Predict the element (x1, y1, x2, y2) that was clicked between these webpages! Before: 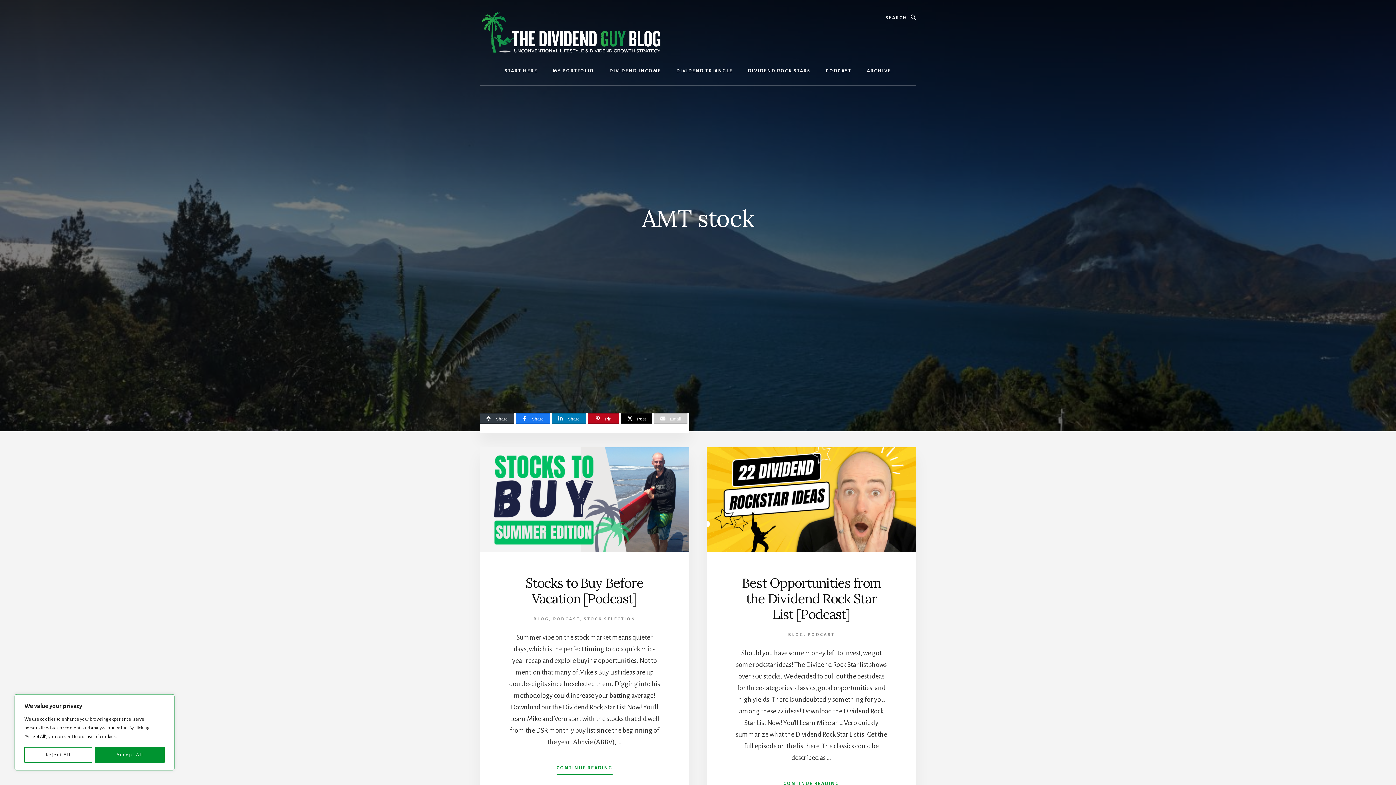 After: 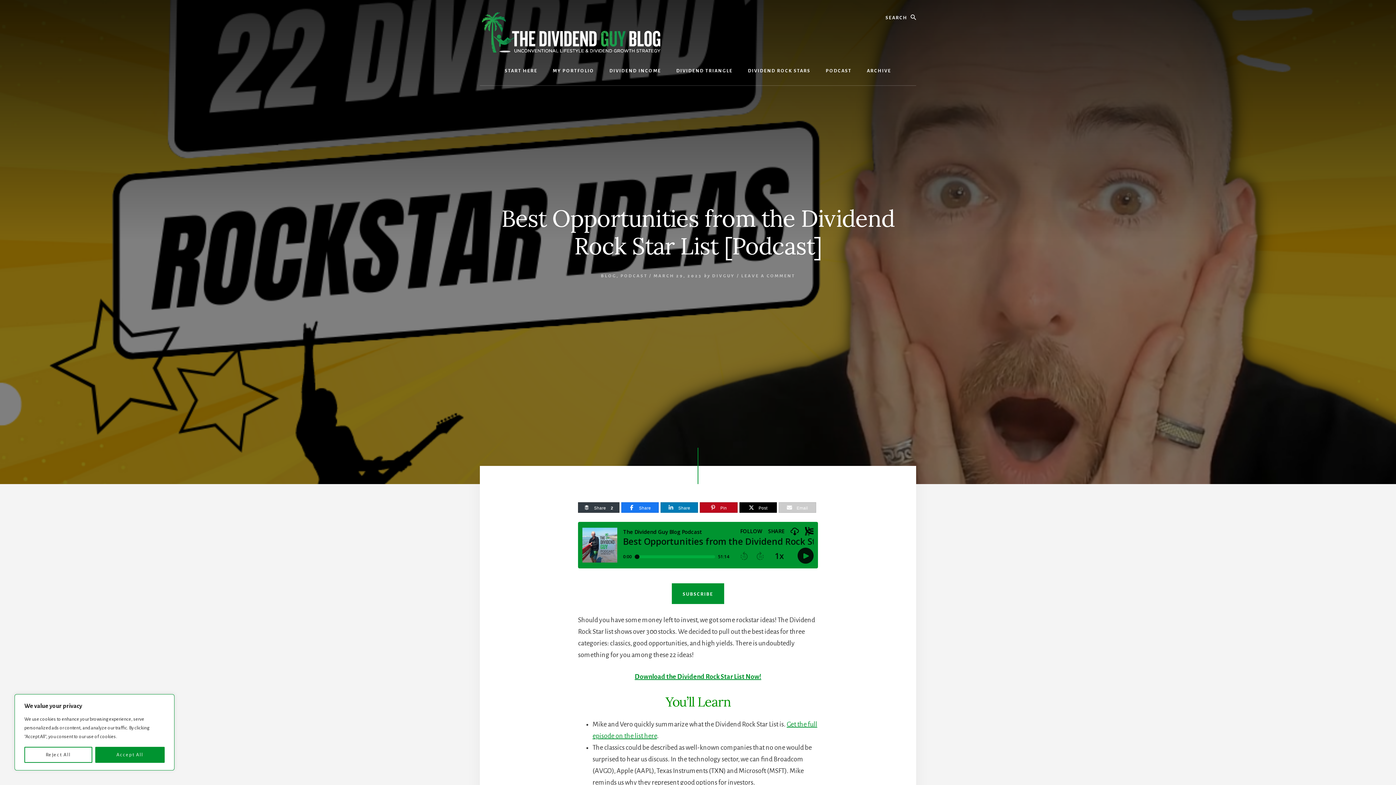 Action: bbox: (706, 447, 916, 552)